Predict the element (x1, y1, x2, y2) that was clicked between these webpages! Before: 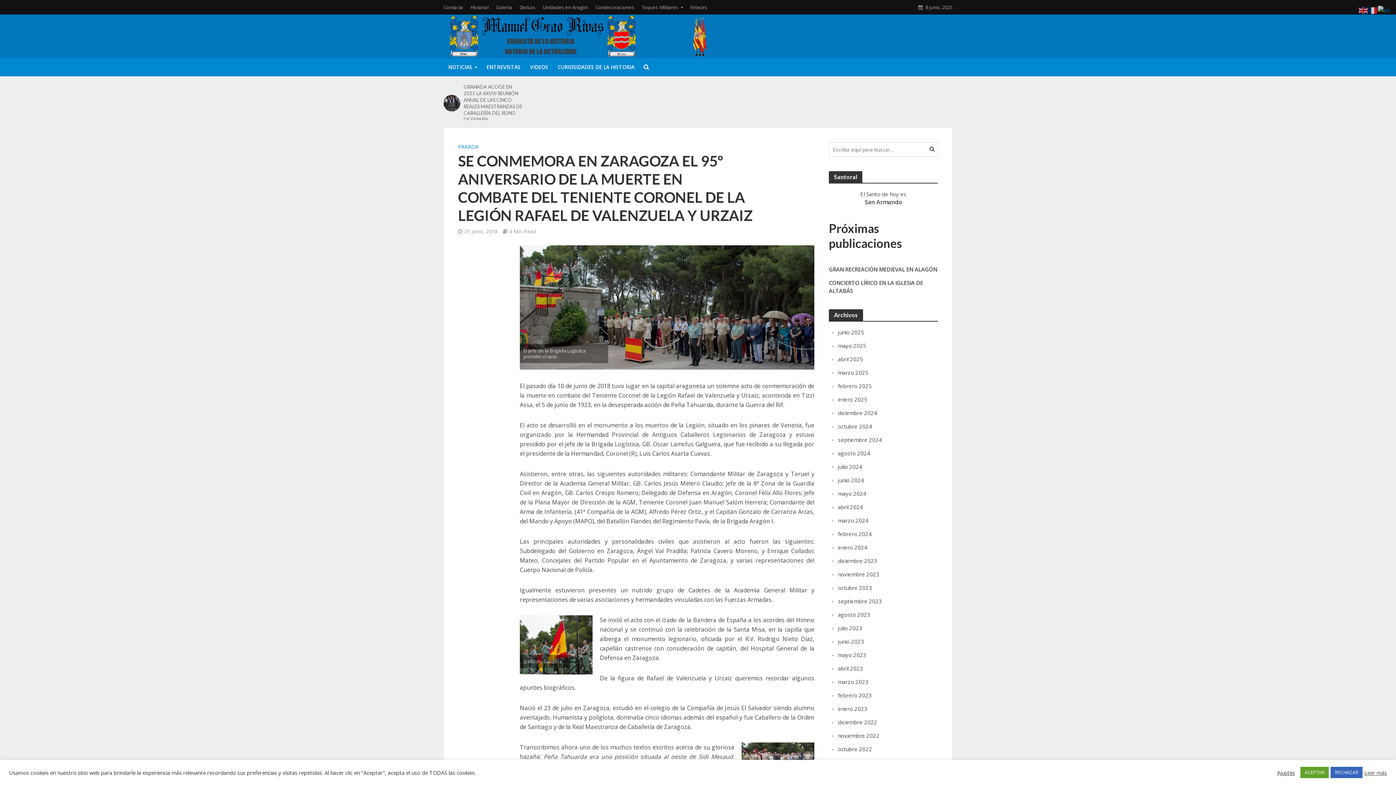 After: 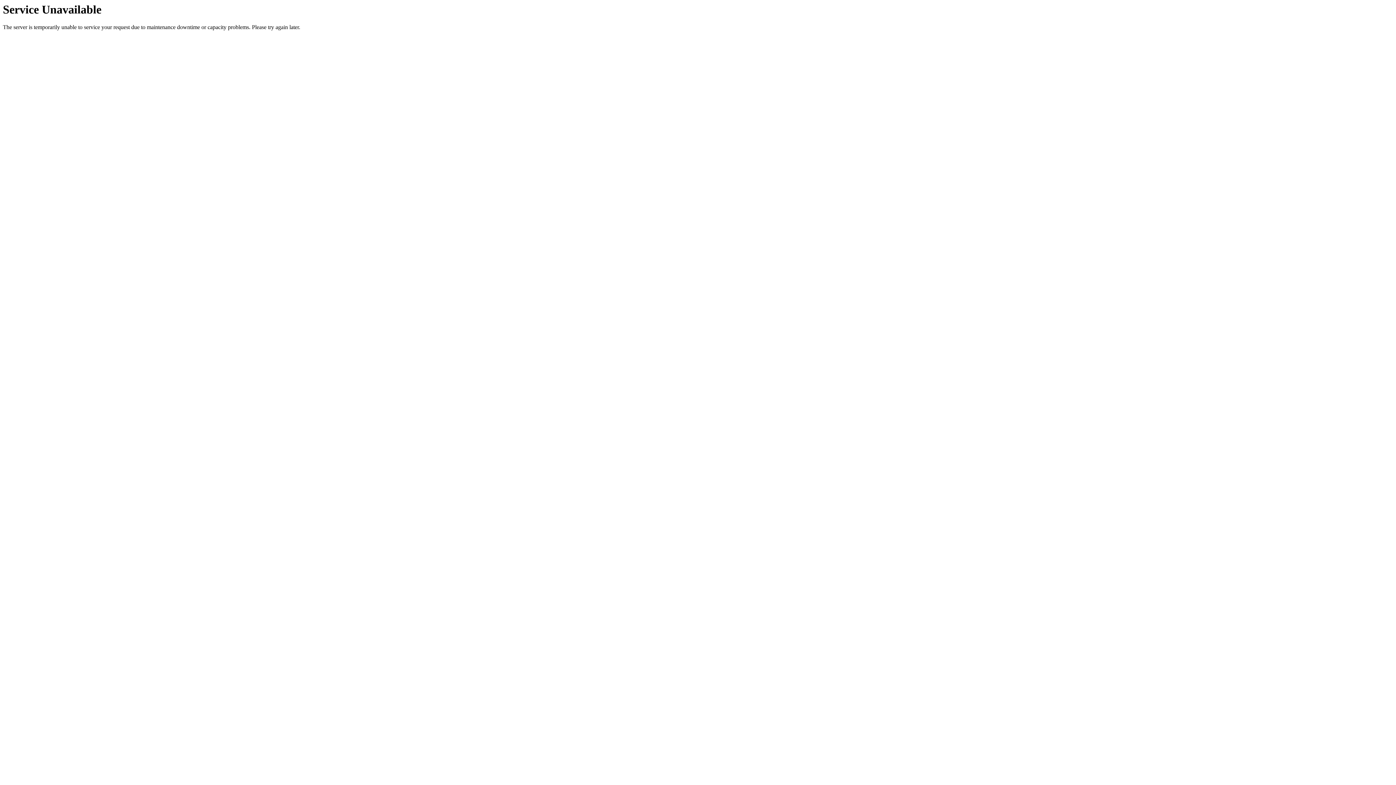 Action: bbox: (838, 584, 872, 591) label: octubre 2023